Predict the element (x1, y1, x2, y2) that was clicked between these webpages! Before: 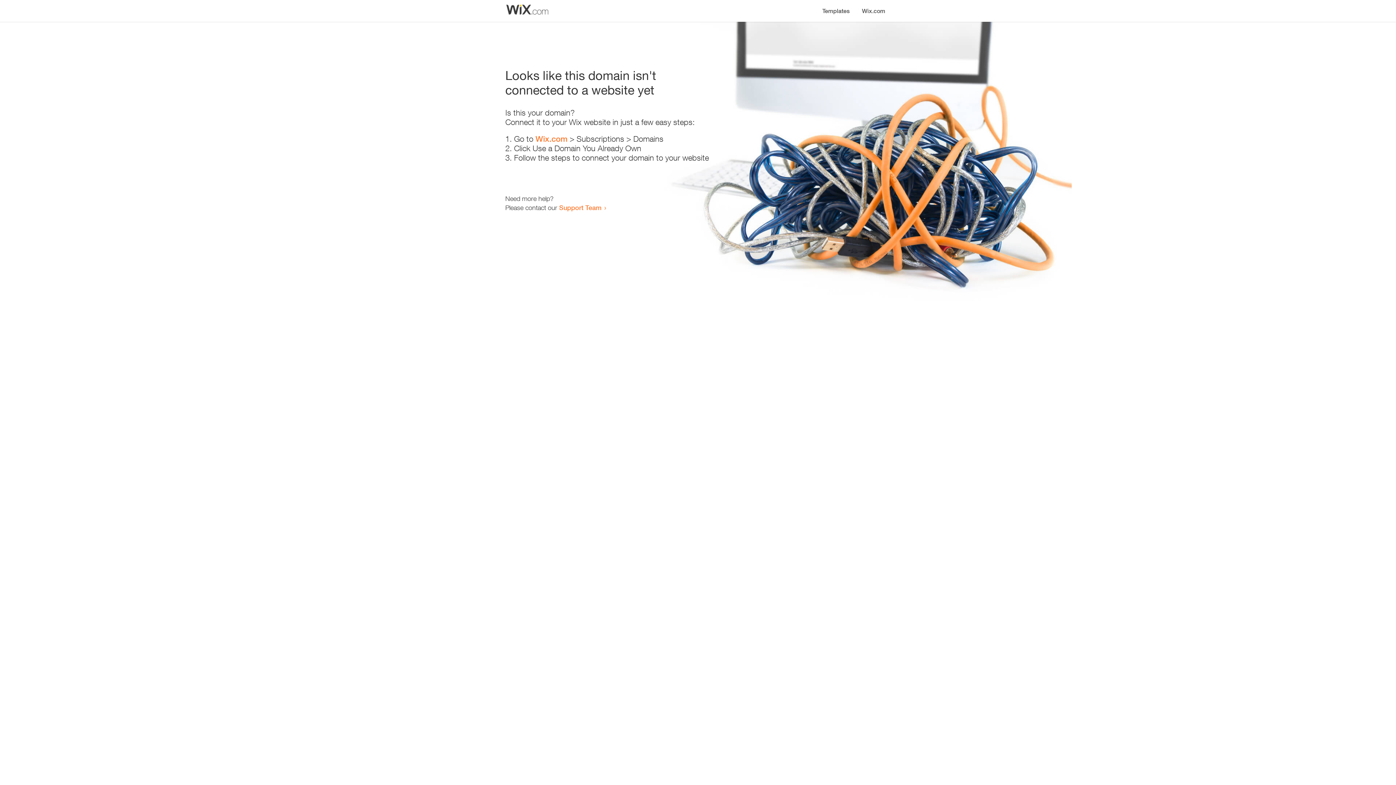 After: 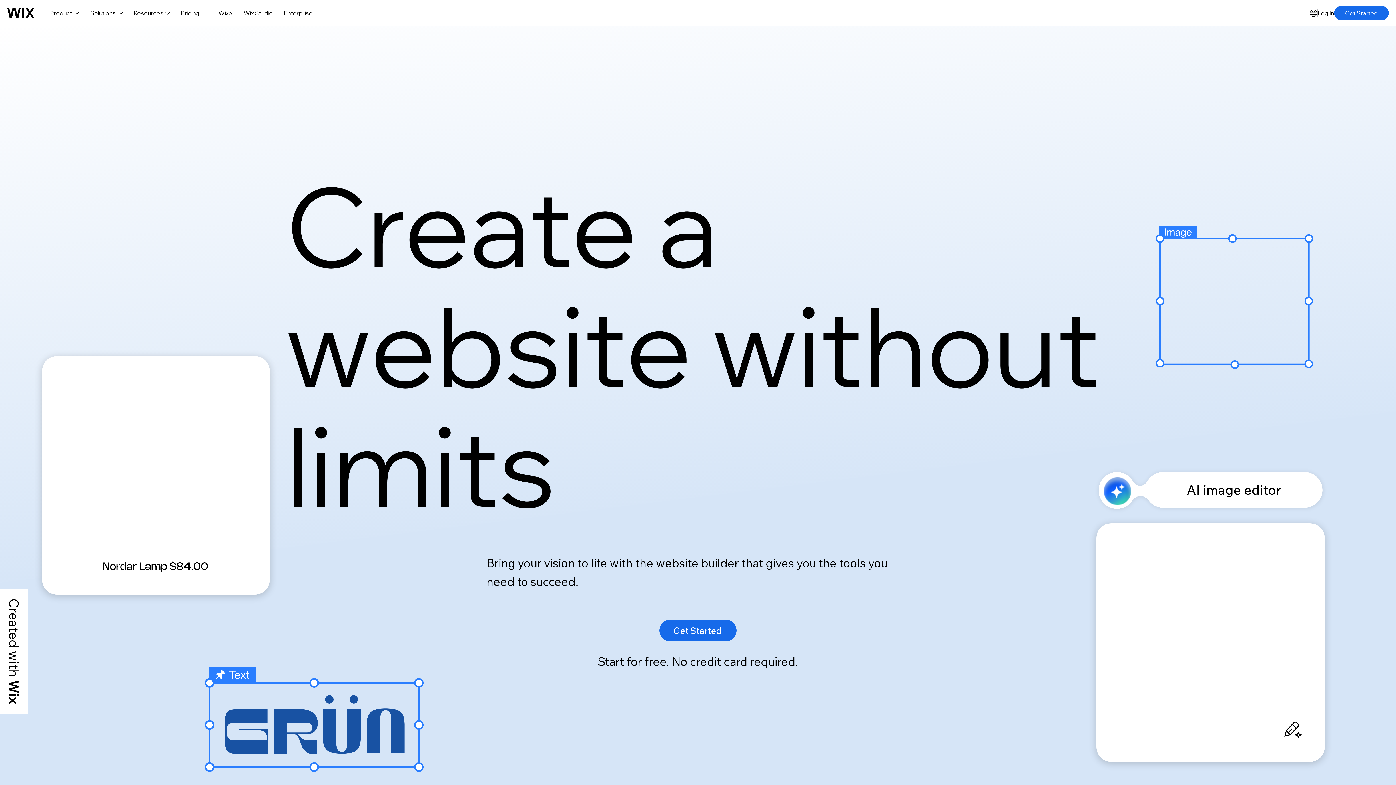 Action: bbox: (535, 134, 567, 143) label: Wix.com